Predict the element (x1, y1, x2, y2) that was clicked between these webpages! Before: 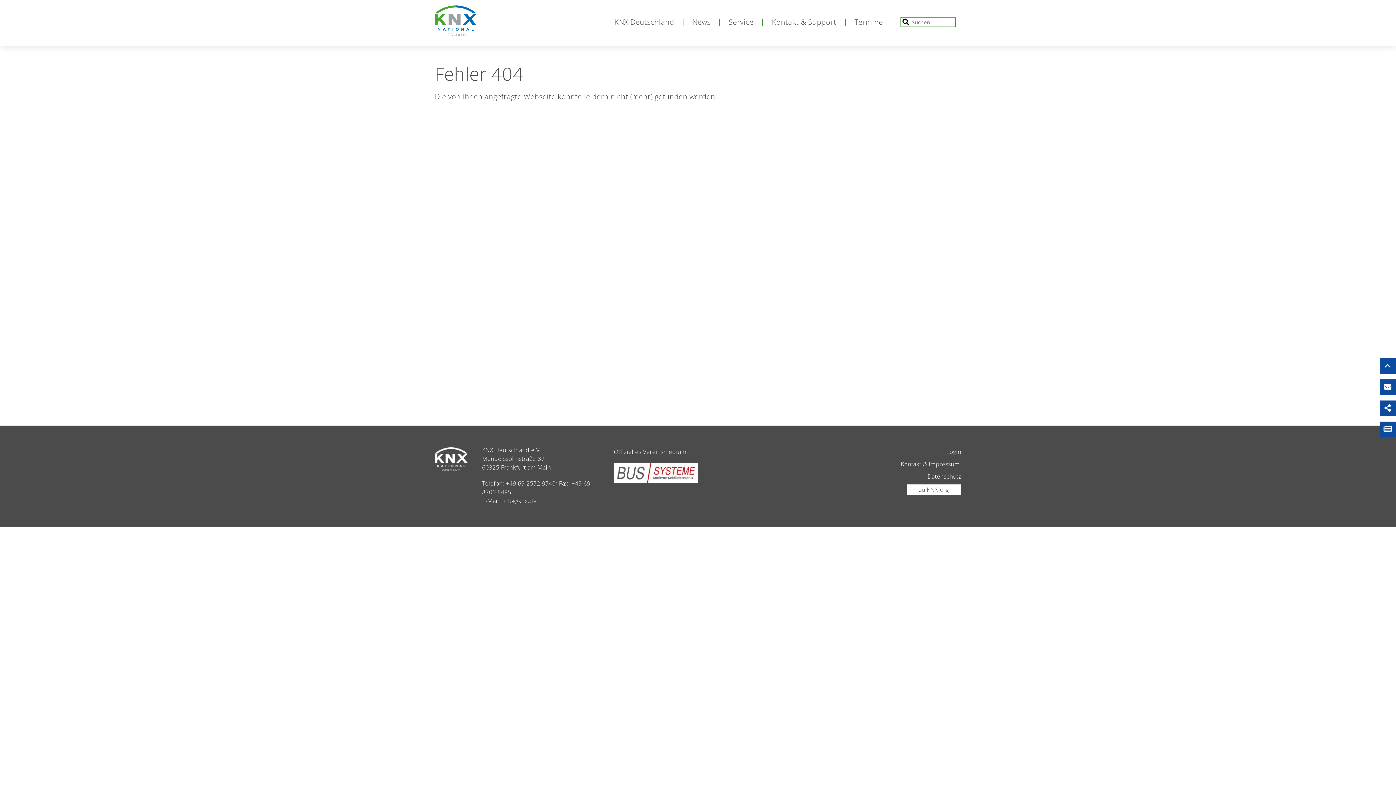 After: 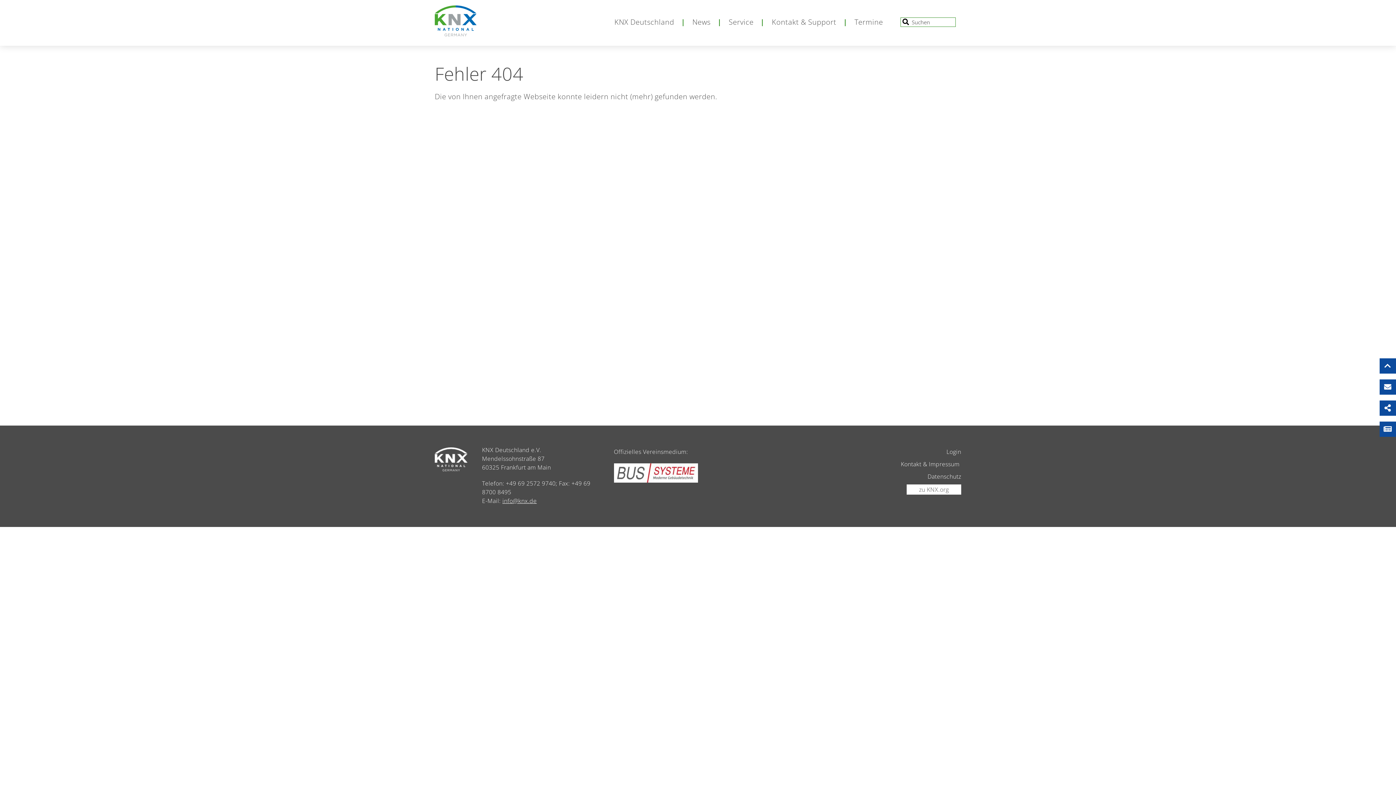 Action: bbox: (502, 497, 536, 505) label: info@knx.de